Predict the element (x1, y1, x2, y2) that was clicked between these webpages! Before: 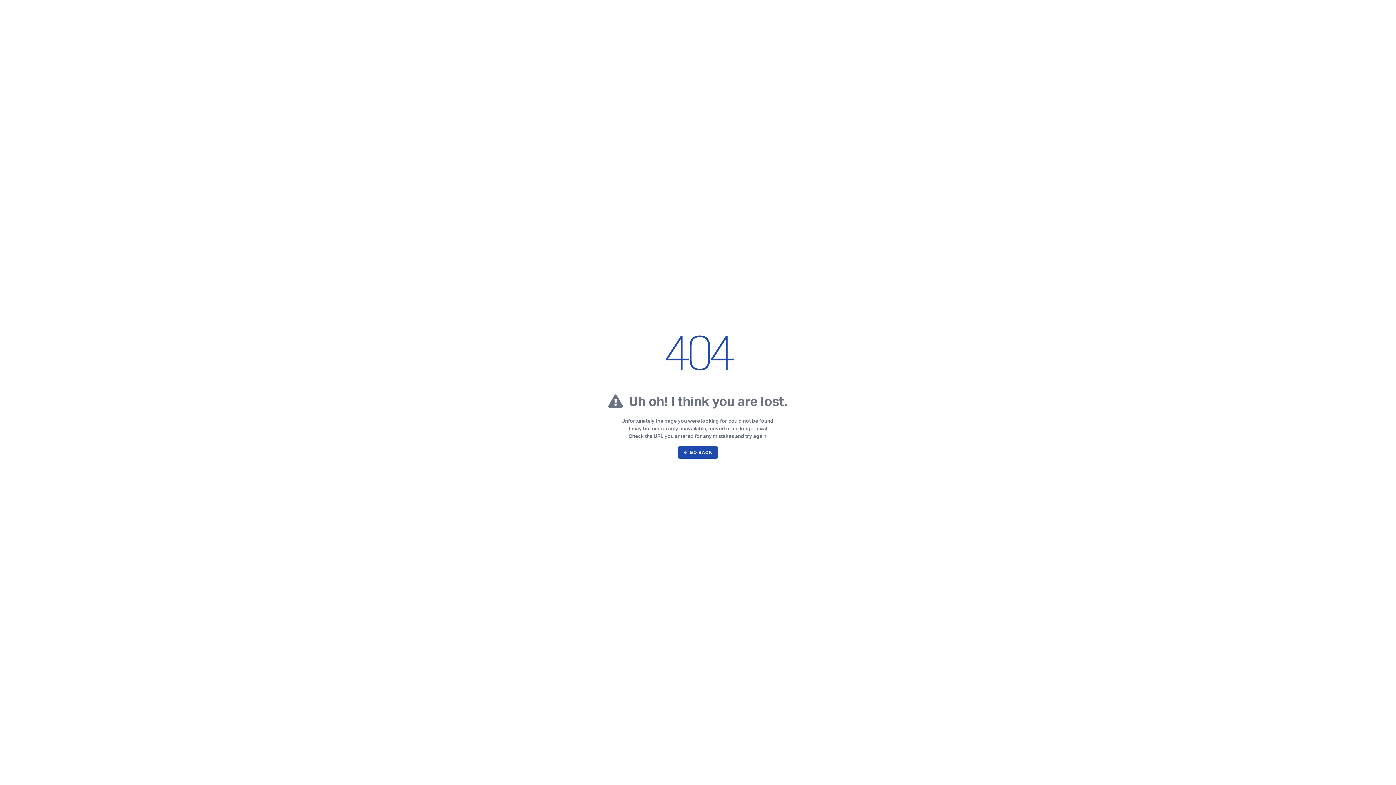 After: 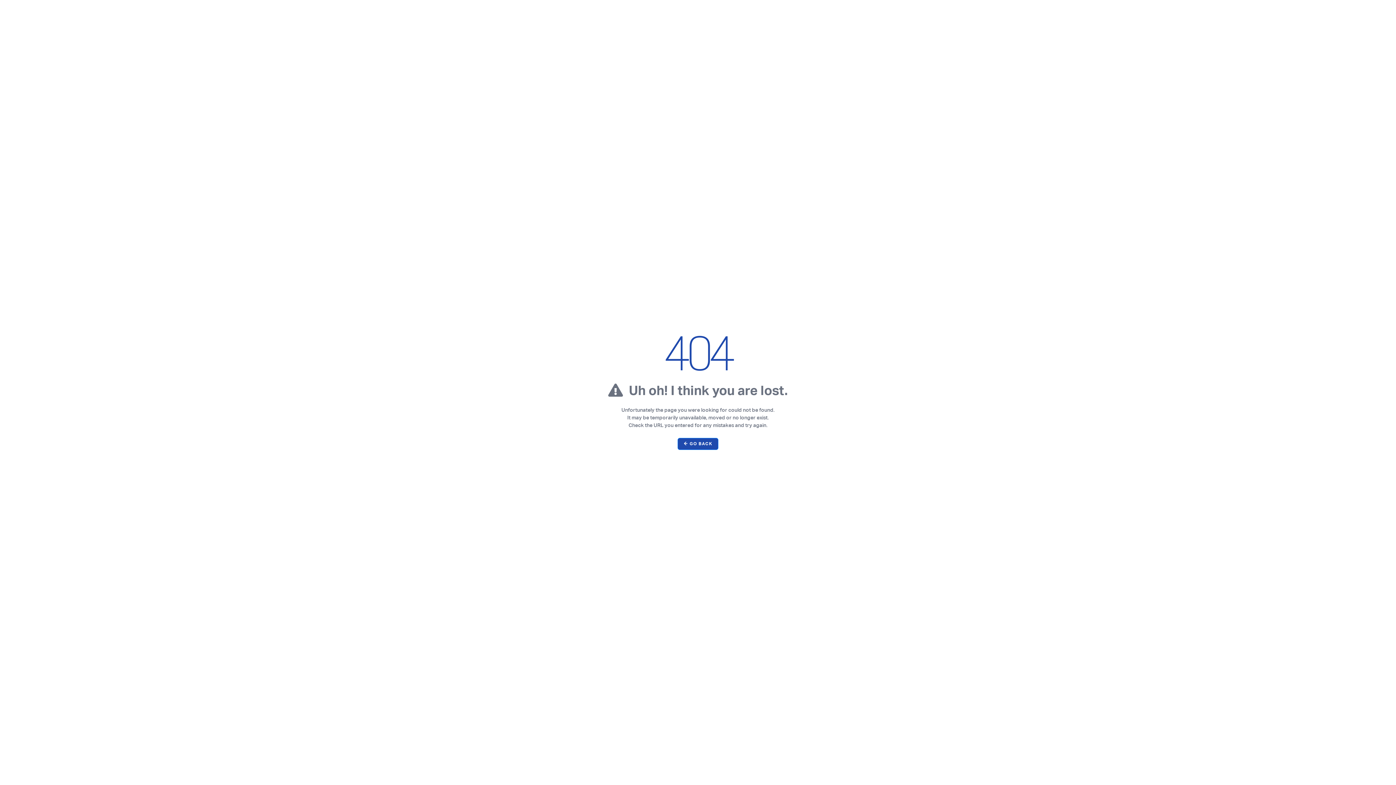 Action: label: ← GO BACK bbox: (677, 446, 718, 459)